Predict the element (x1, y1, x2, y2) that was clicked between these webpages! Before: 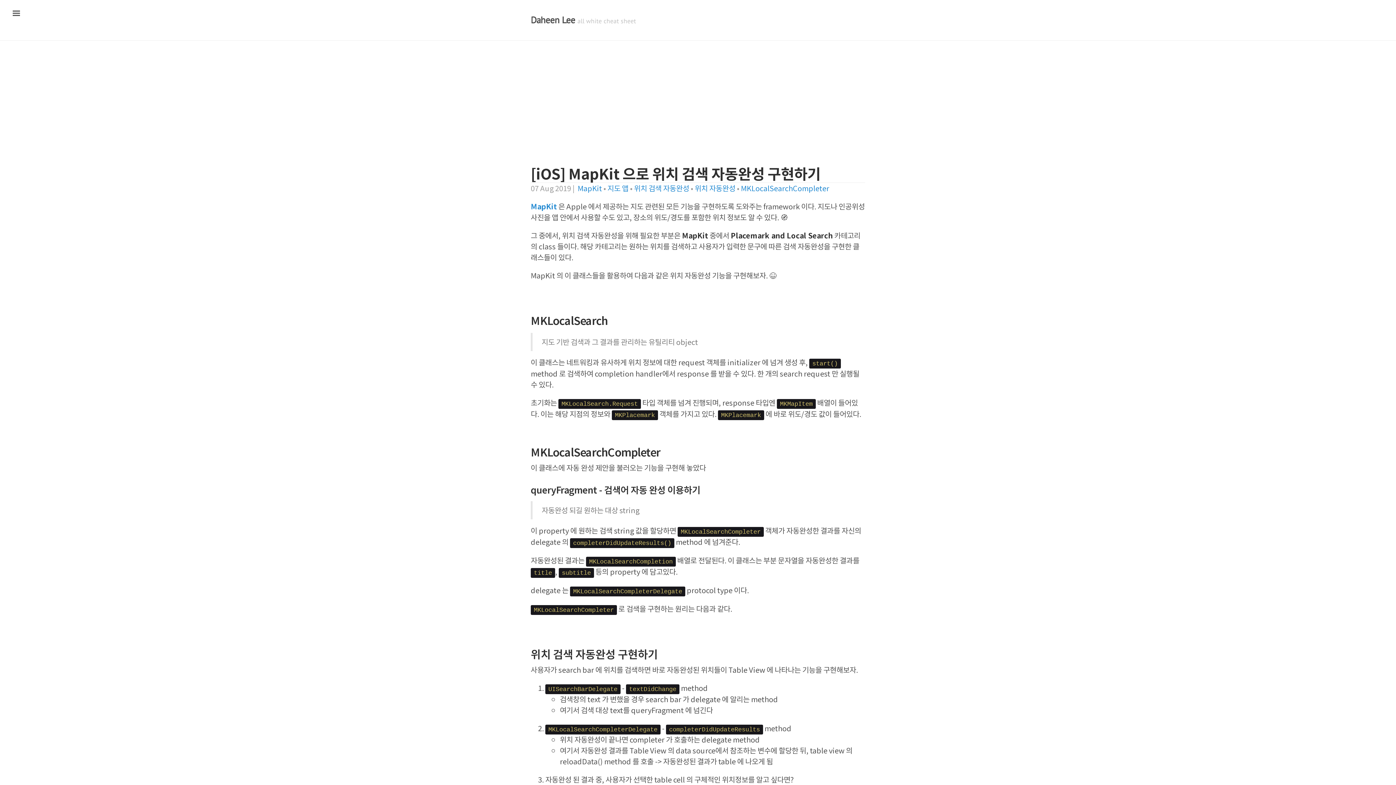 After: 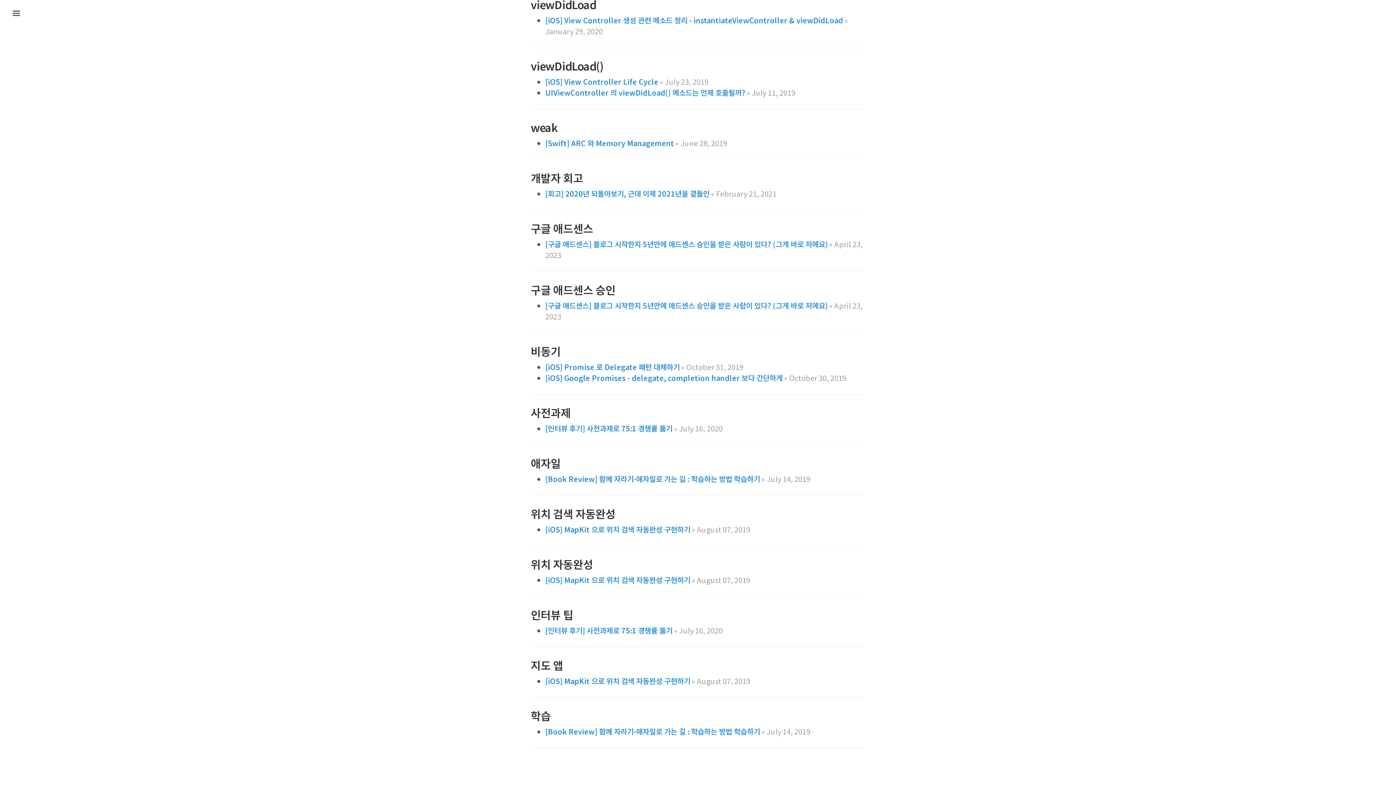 Action: label: 지도 앱 bbox: (607, 182, 628, 193)